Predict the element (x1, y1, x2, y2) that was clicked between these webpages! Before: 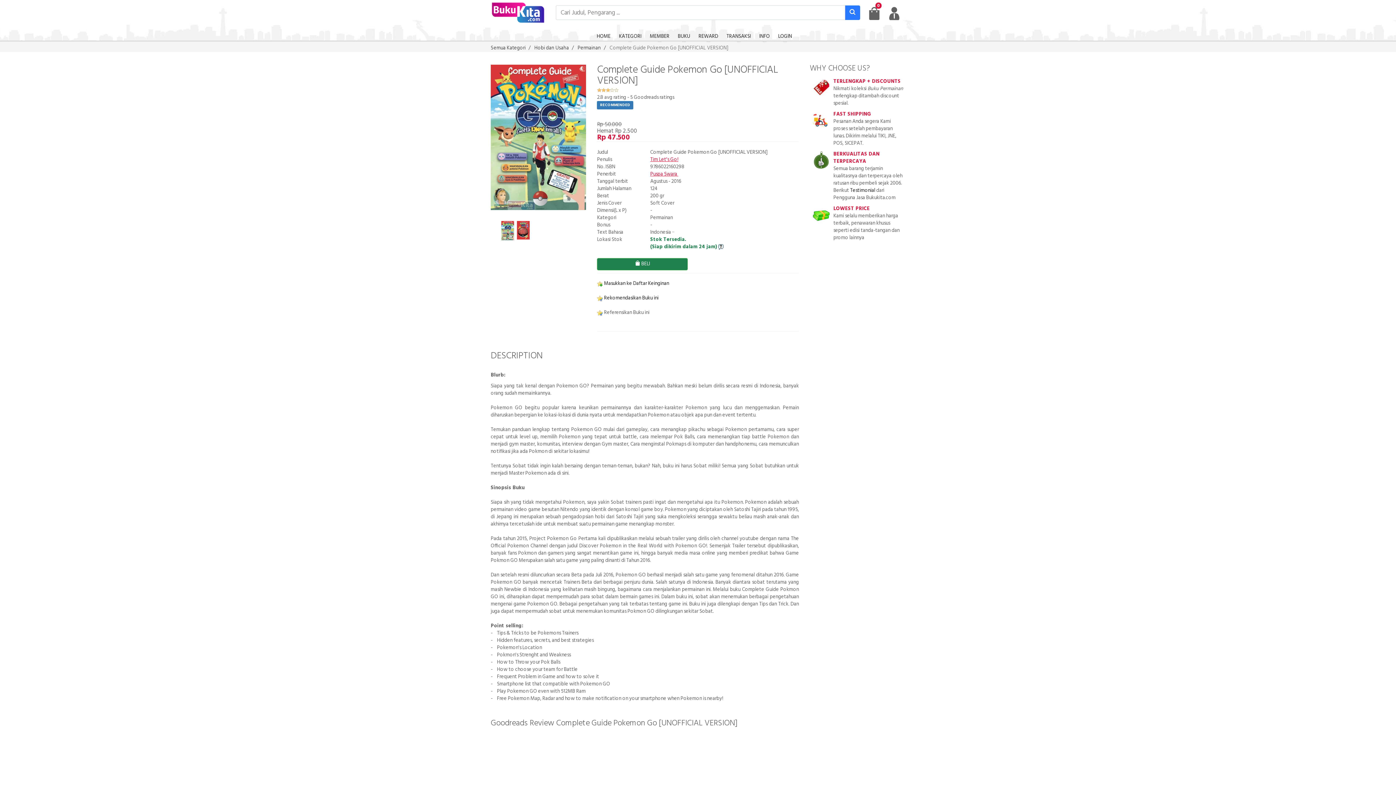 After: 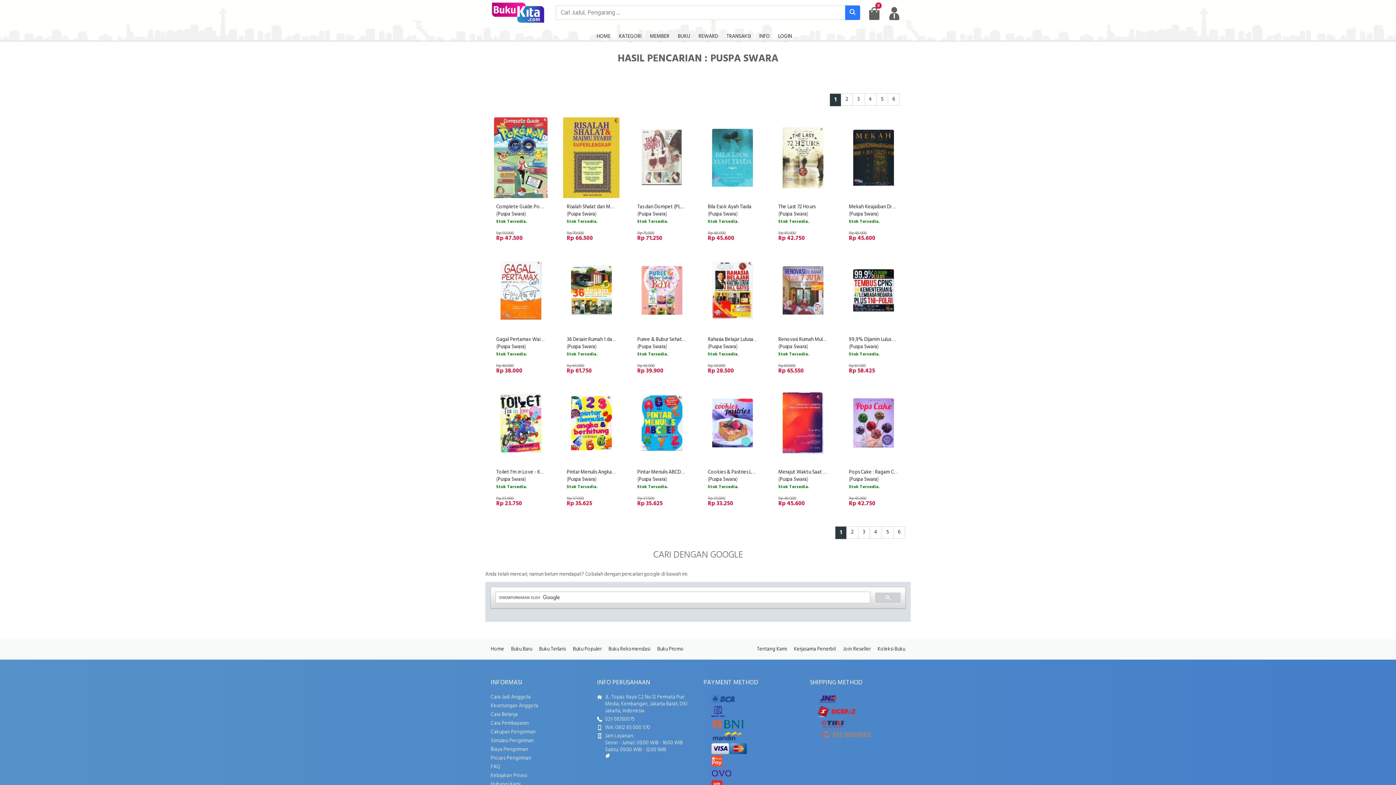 Action: bbox: (650, 170, 678, 178) label: Puspa Swara 